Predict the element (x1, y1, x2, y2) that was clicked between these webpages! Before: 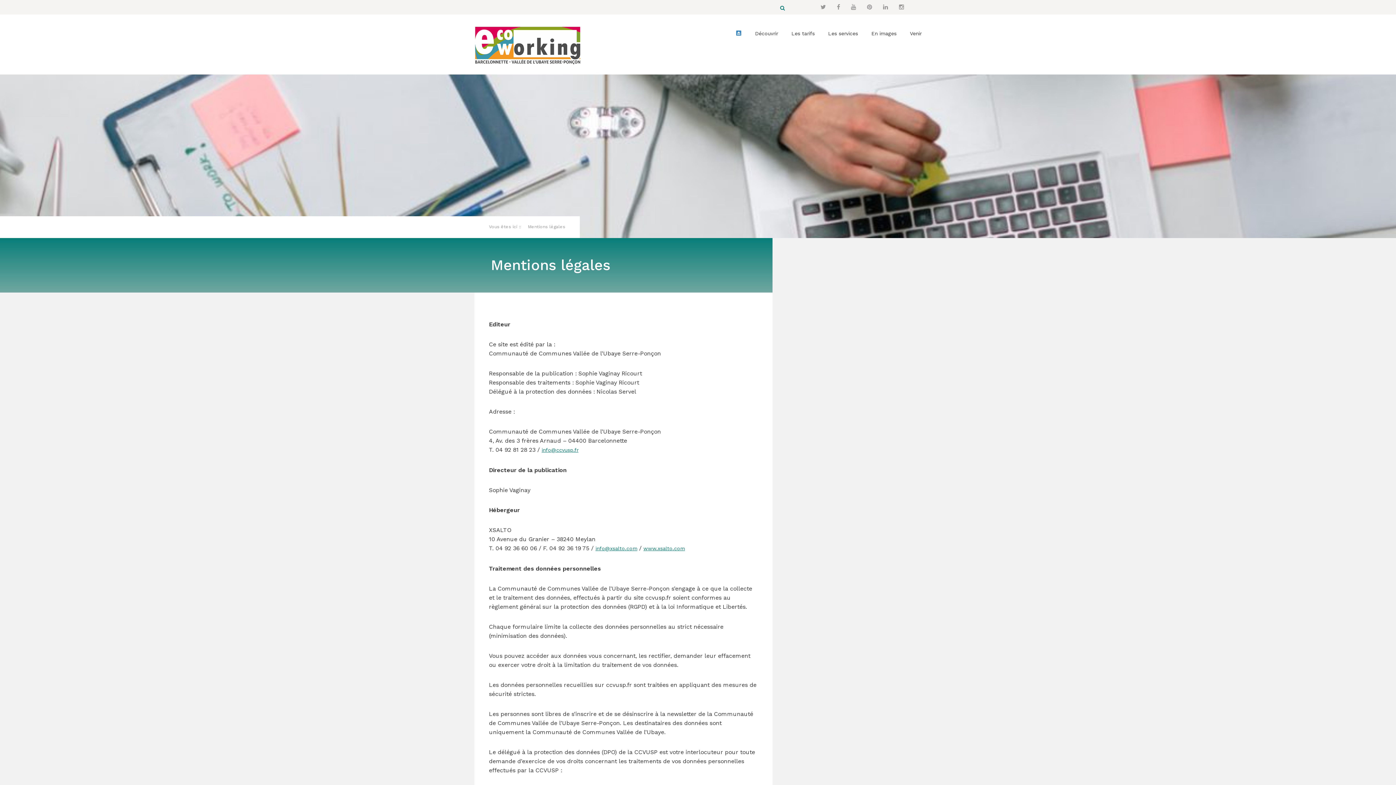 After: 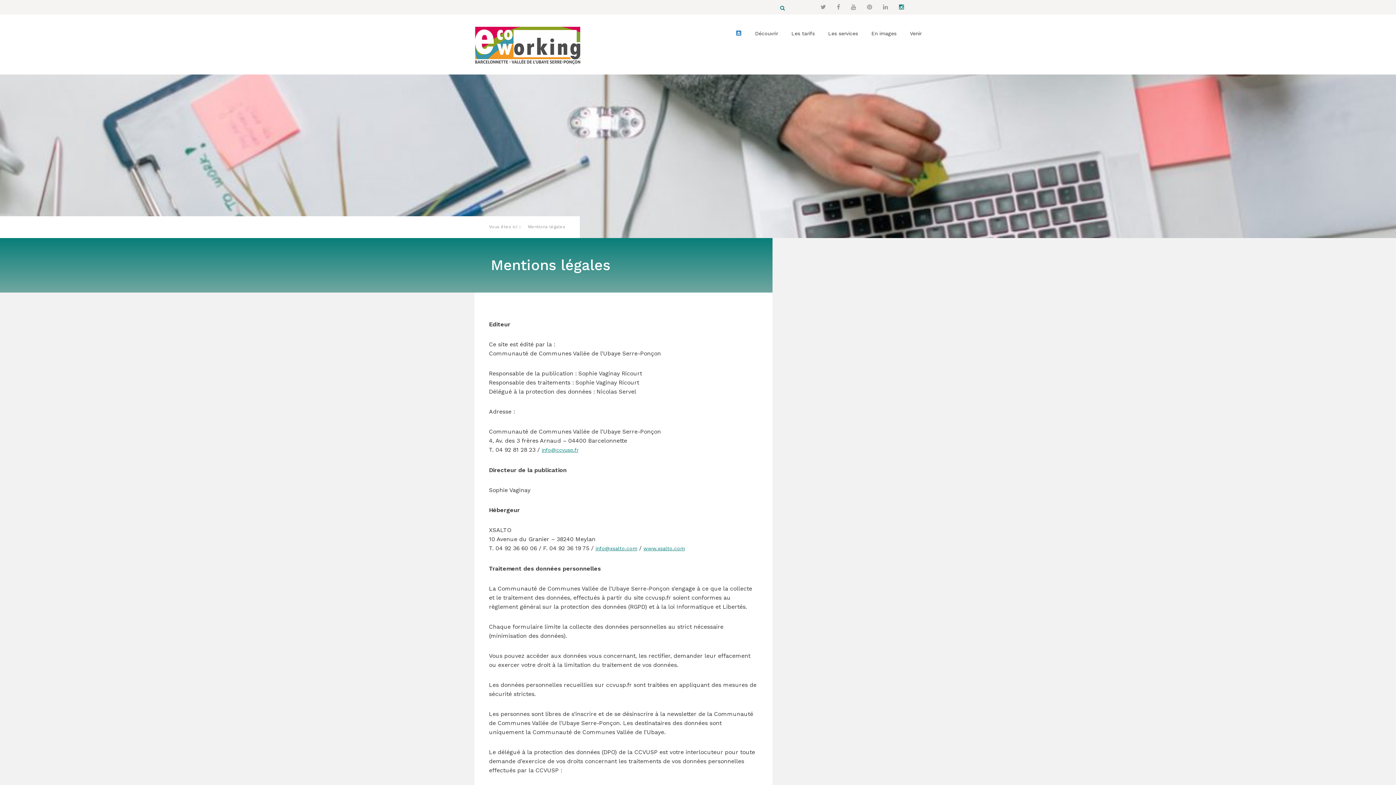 Action: bbox: (899, 3, 904, 10)